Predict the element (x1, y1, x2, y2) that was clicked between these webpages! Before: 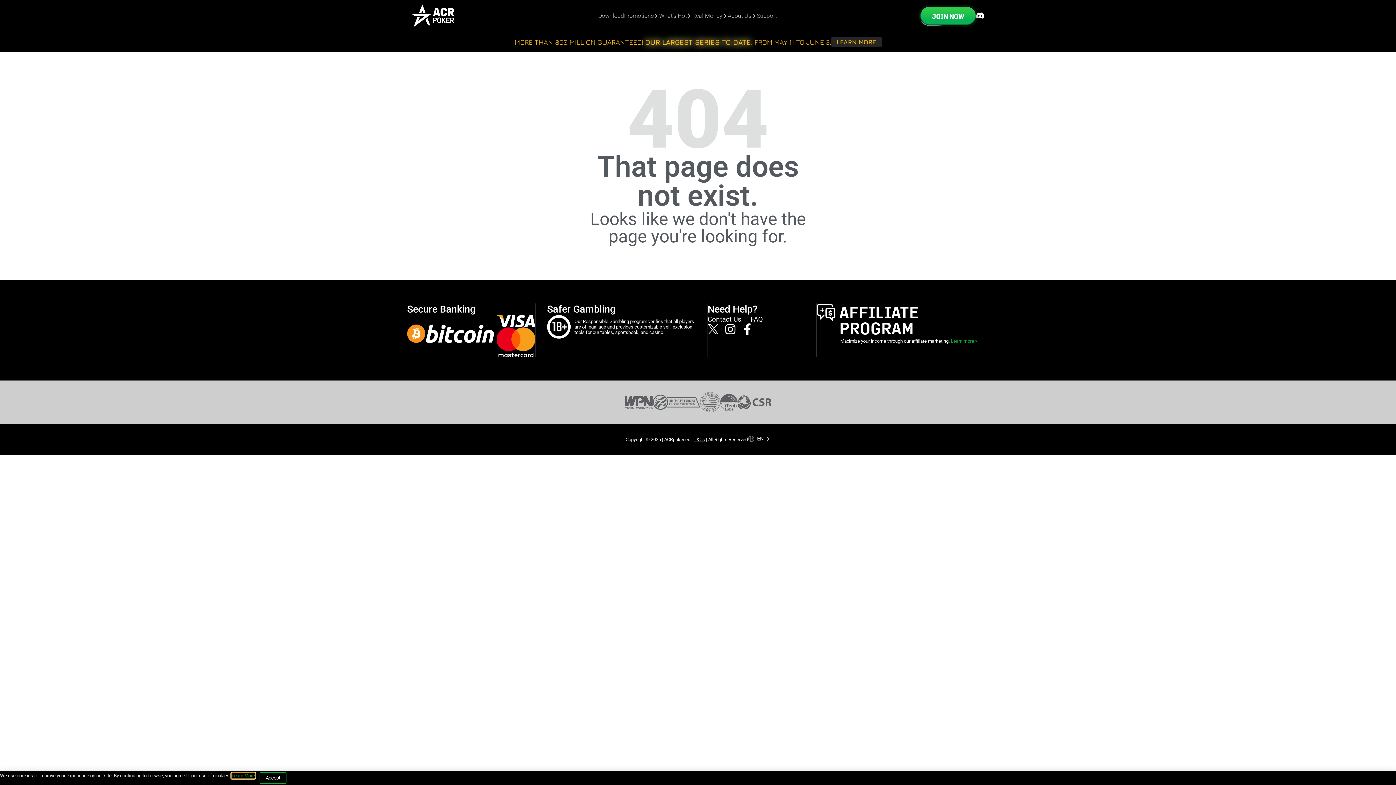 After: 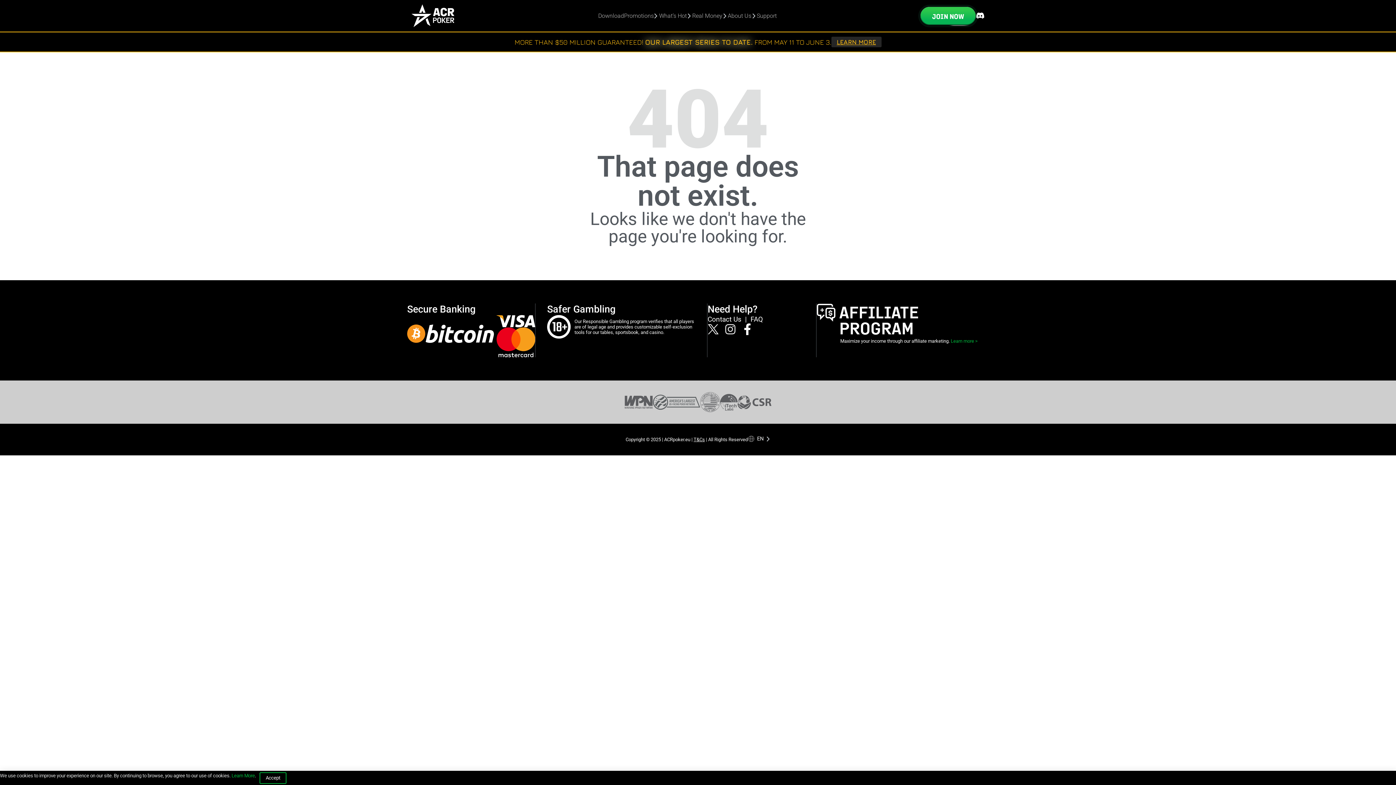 Action: label: Instagram bbox: (724, 323, 736, 335)